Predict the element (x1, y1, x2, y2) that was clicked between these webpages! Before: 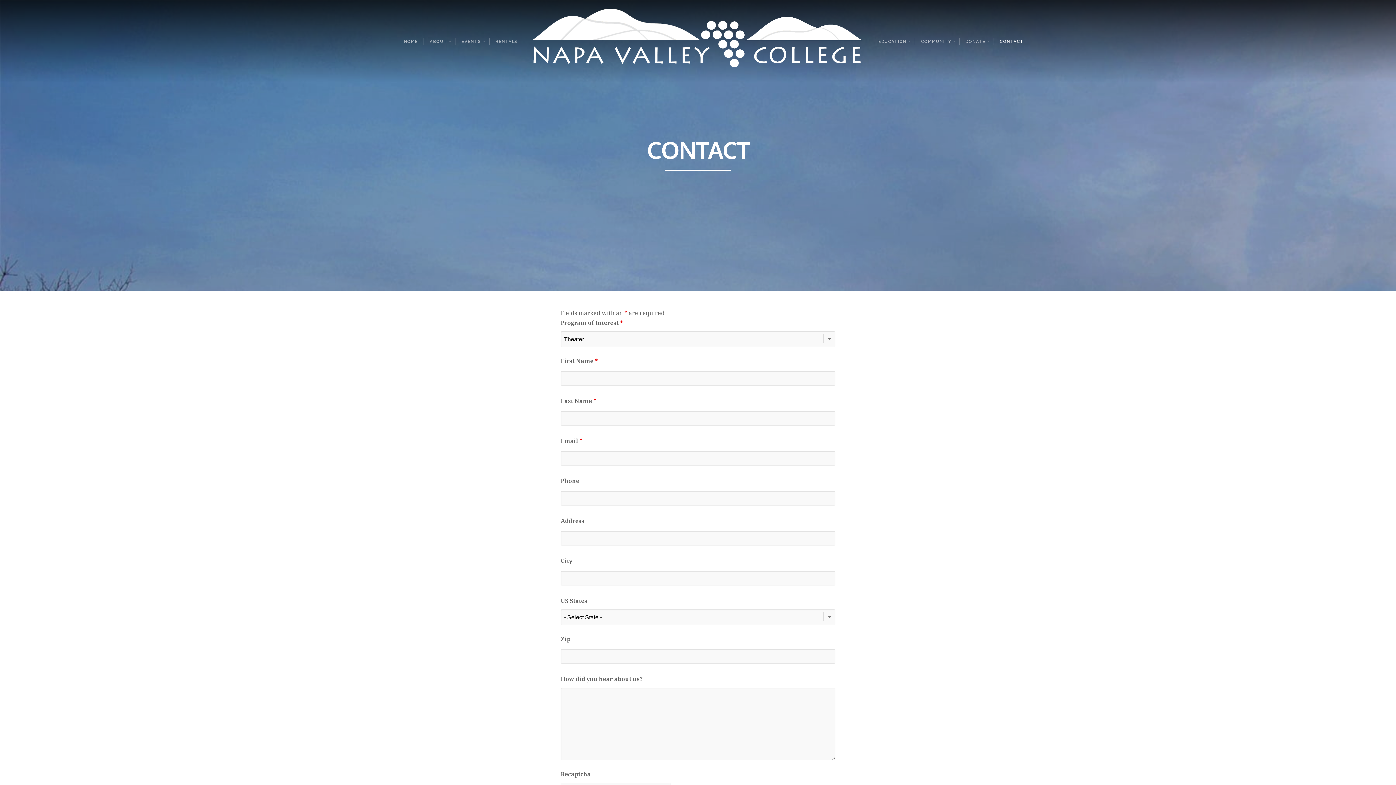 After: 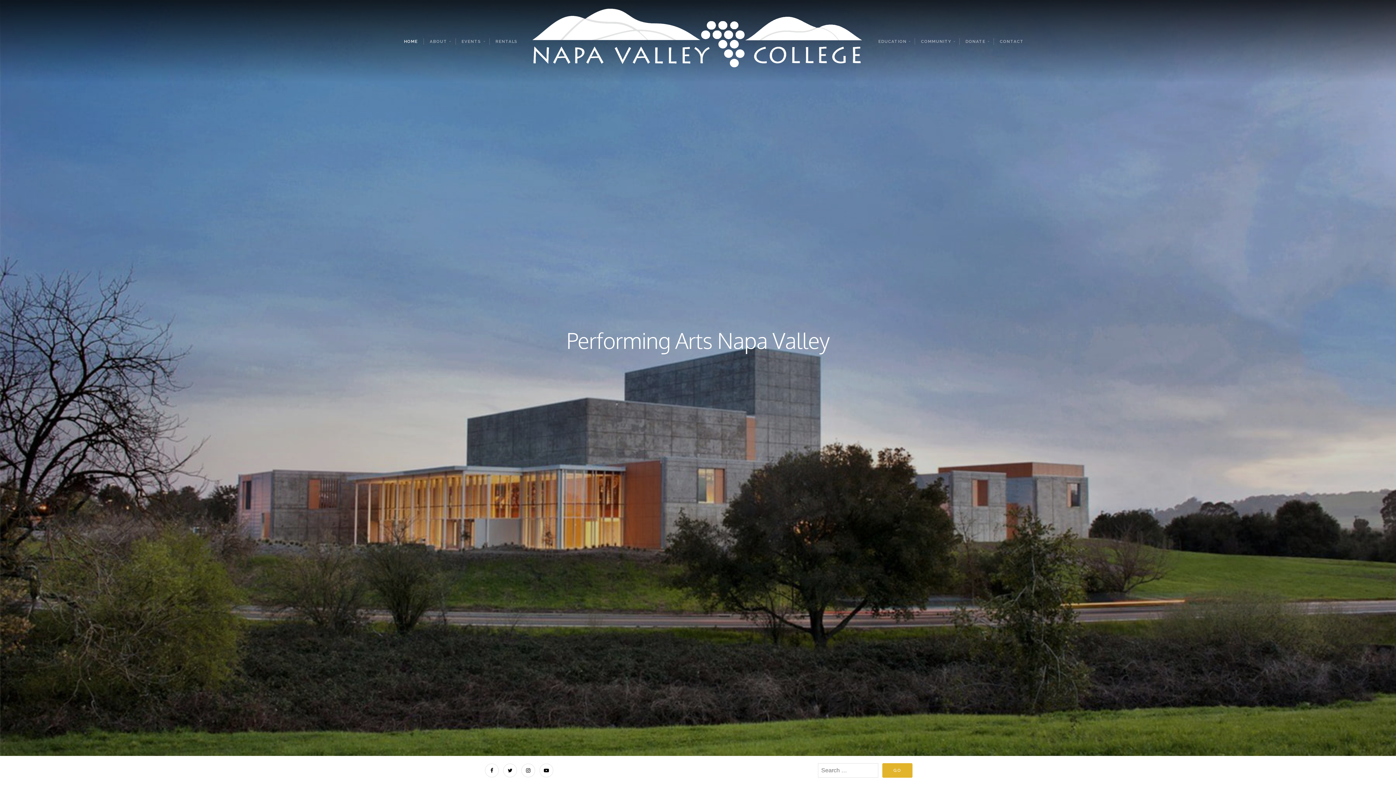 Action: label: Performing Arts Center Napa Valley College bbox: (523, 0, 872, 82)